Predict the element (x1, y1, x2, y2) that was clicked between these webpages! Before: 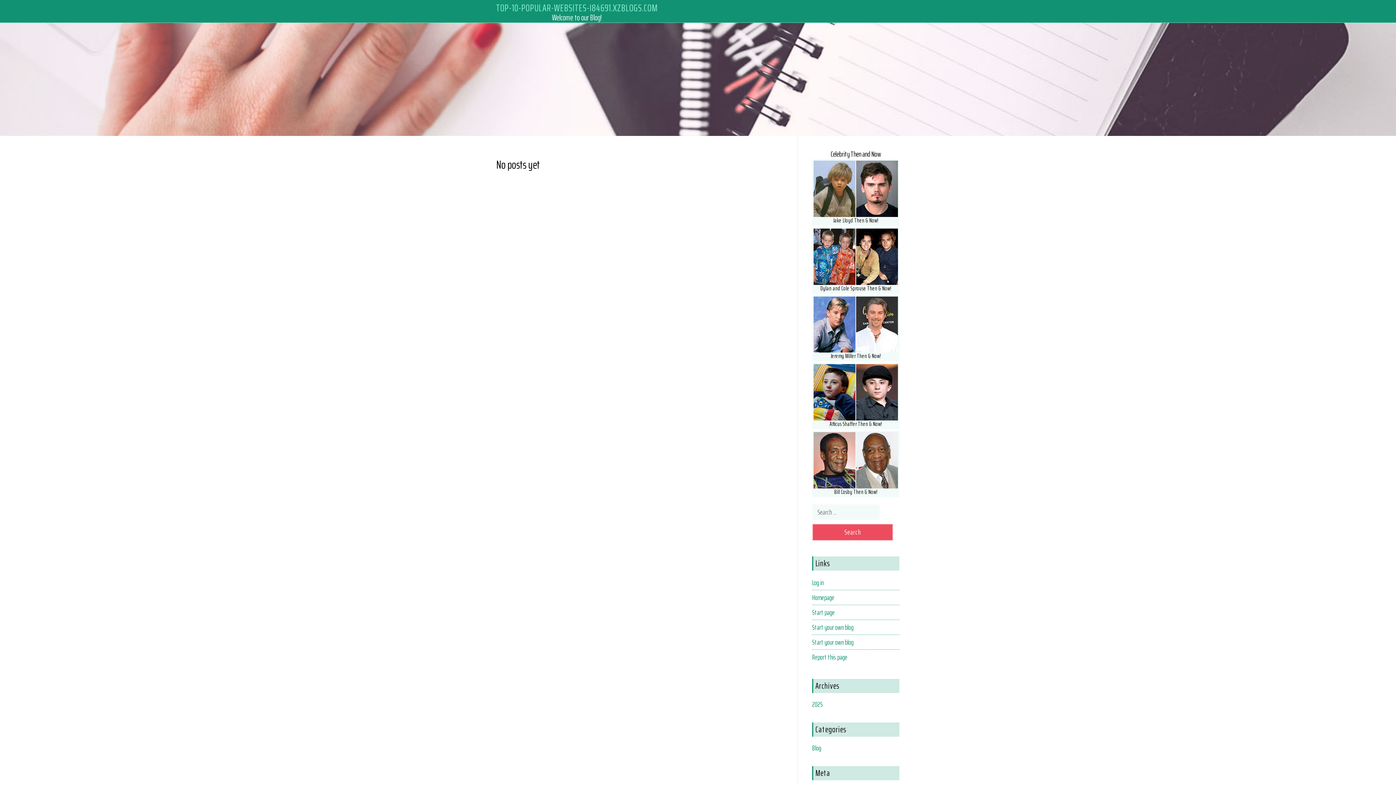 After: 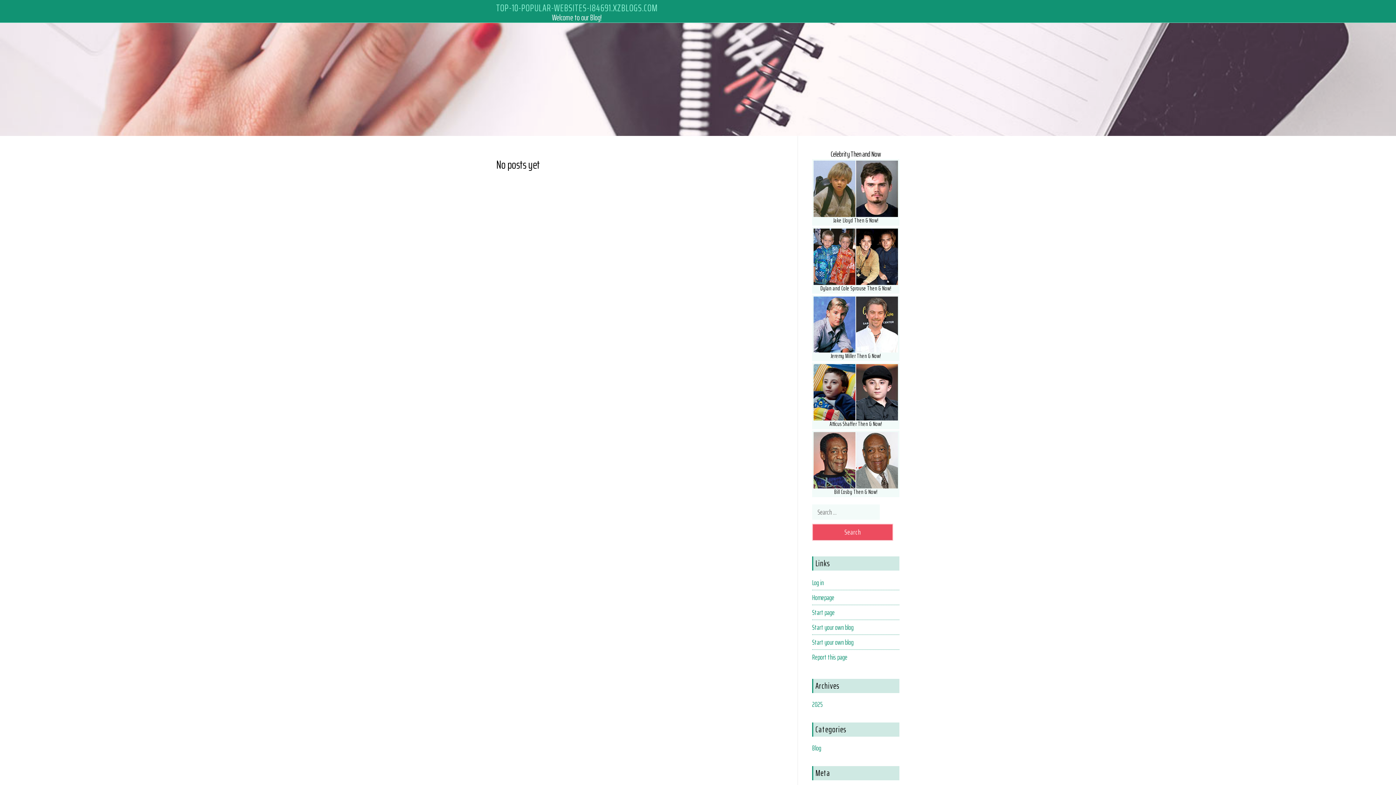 Action: label: Comments RSS bbox: (812, 650, 844, 660)